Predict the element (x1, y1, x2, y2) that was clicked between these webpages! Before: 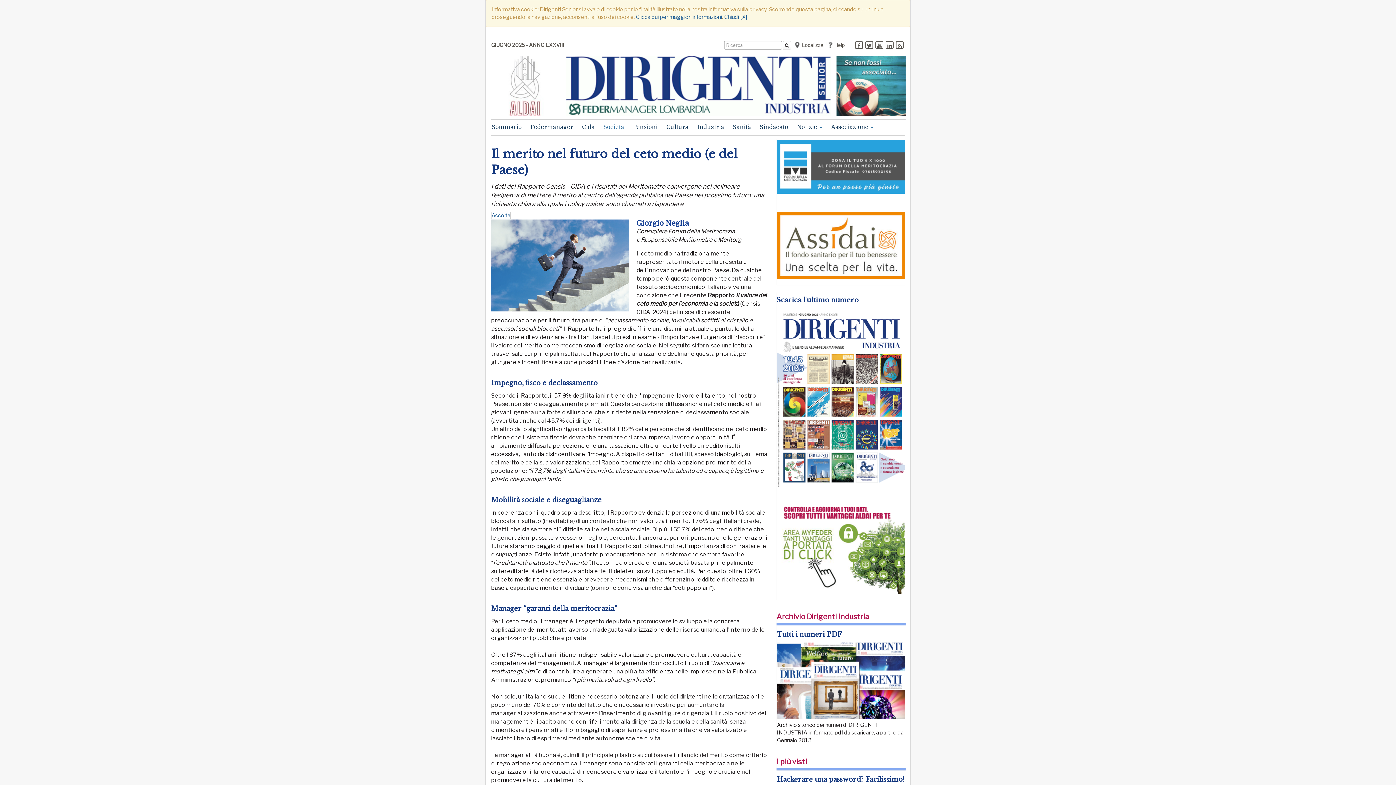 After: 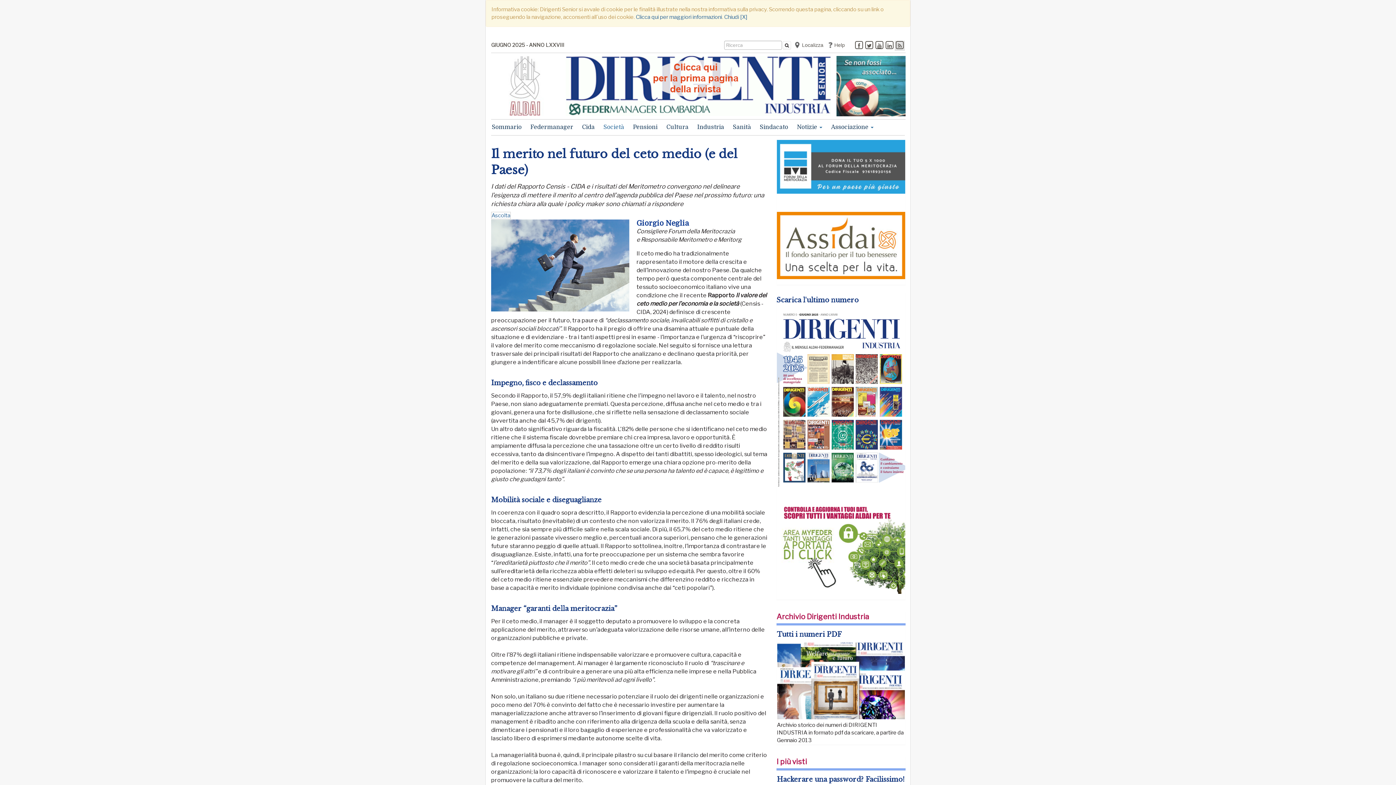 Action: bbox: (894, 40, 905, 50)